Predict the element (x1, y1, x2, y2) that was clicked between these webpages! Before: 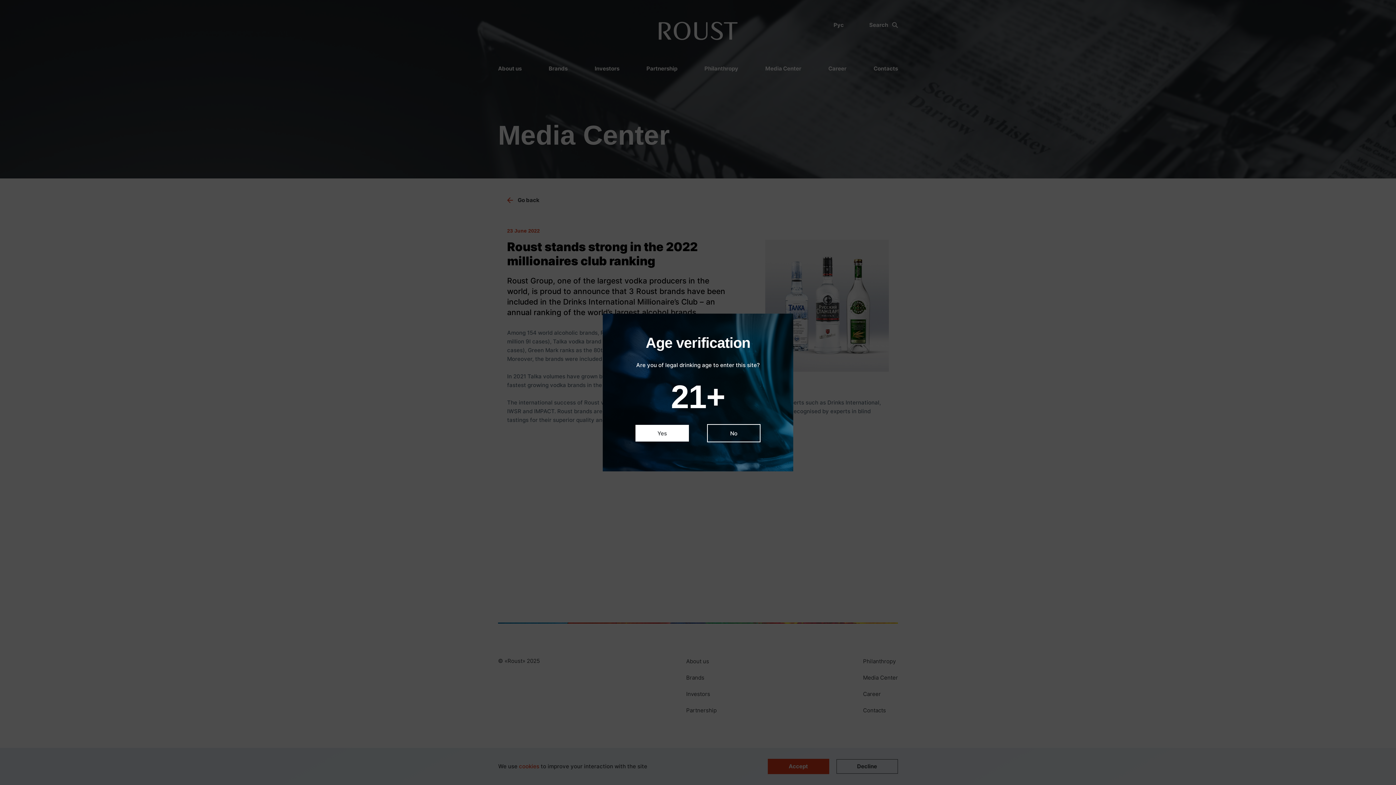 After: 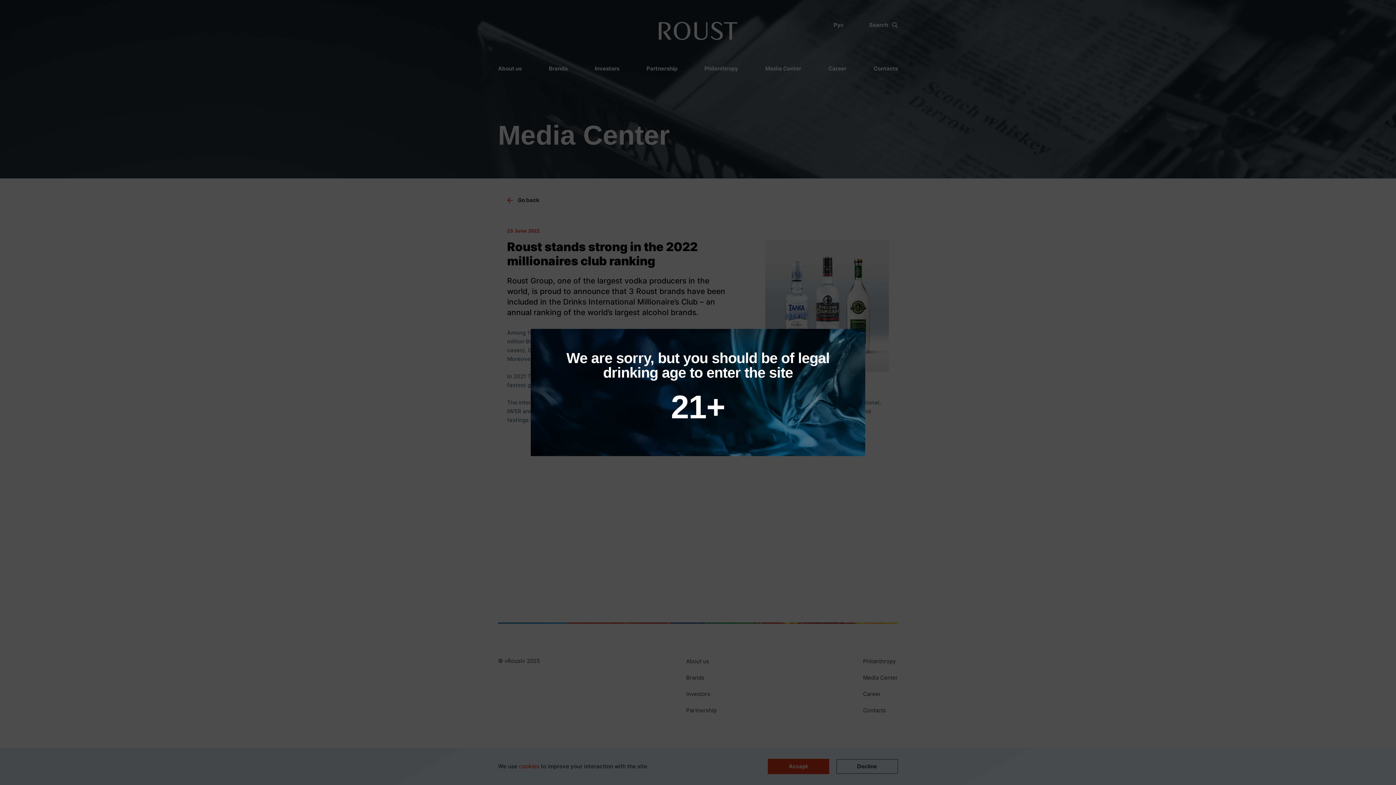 Action: label: No bbox: (707, 424, 760, 442)